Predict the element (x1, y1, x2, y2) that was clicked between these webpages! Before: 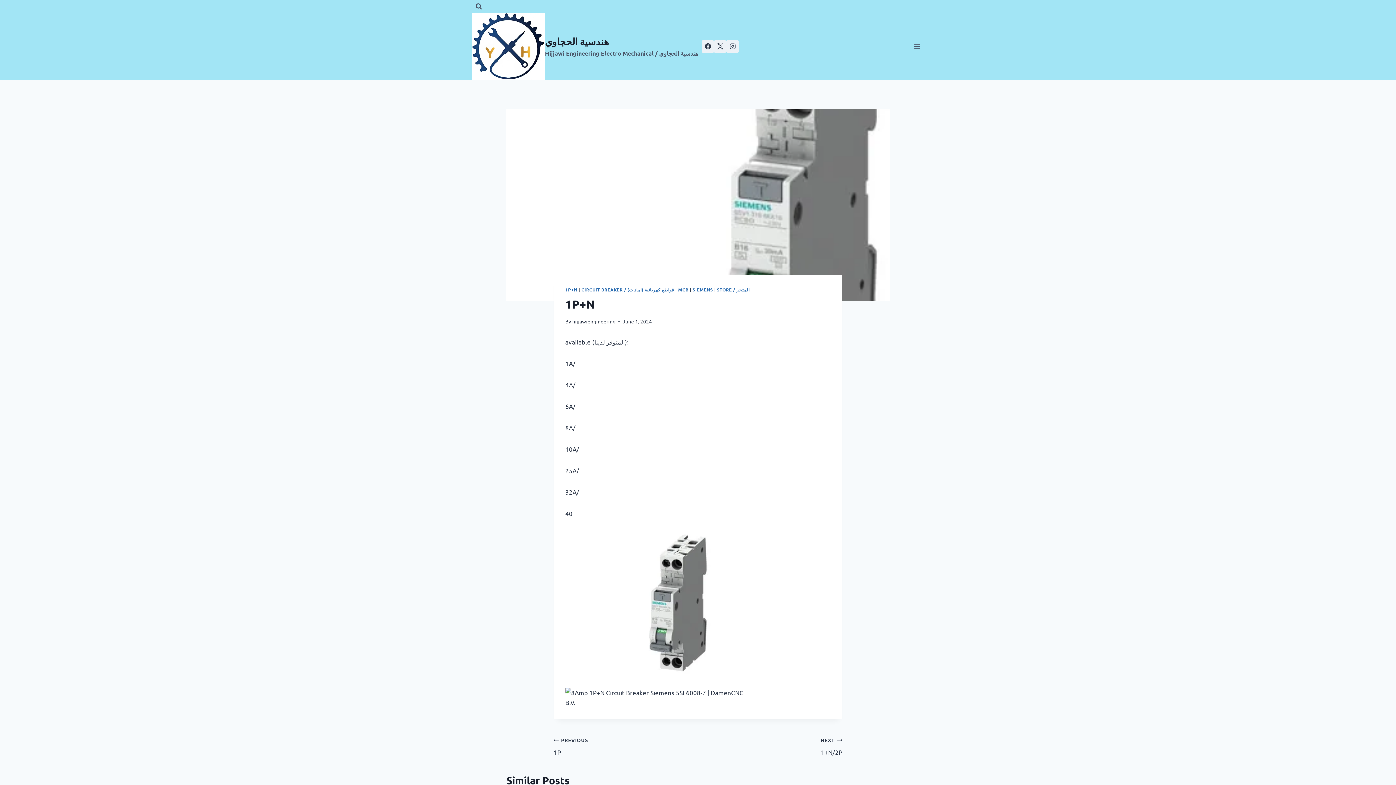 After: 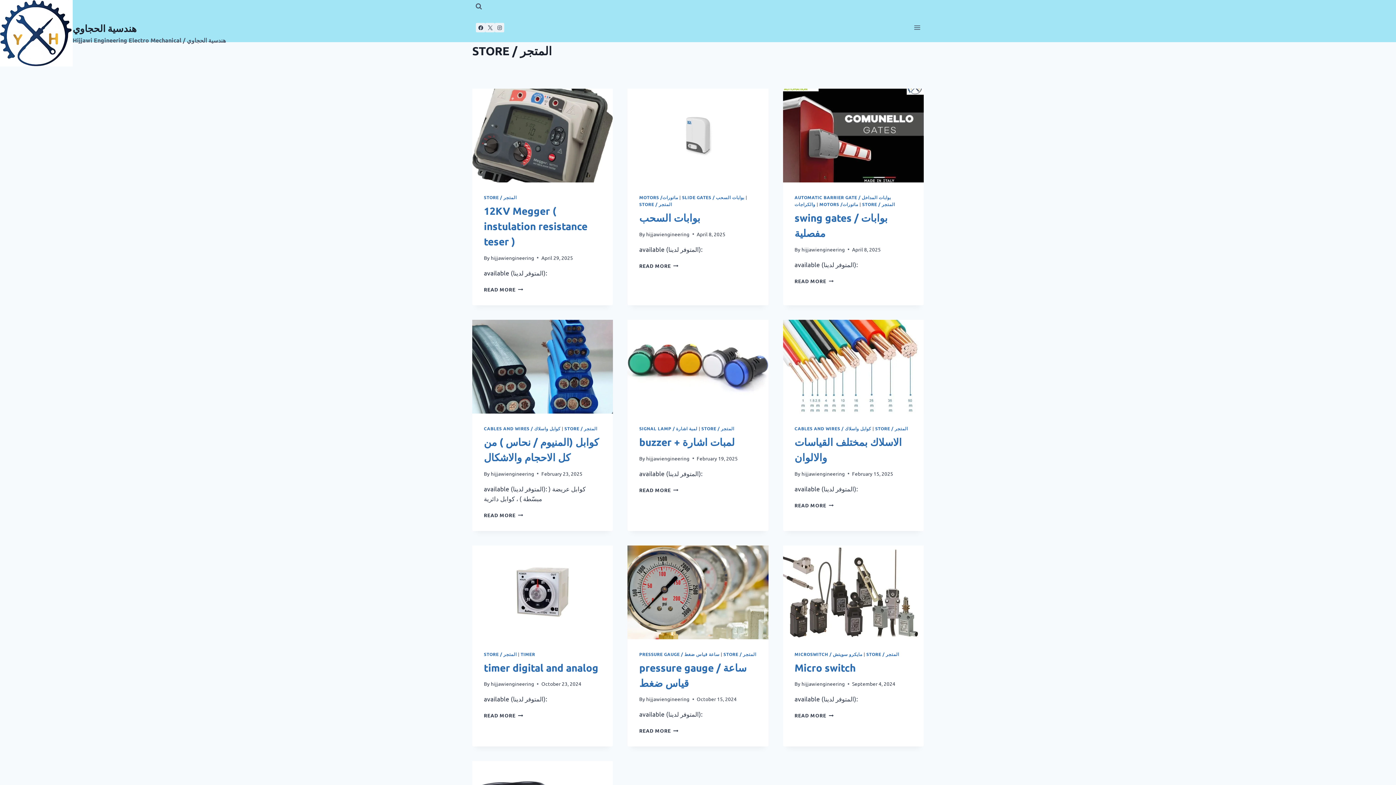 Action: label: STORE / المتجر bbox: (717, 286, 749, 292)